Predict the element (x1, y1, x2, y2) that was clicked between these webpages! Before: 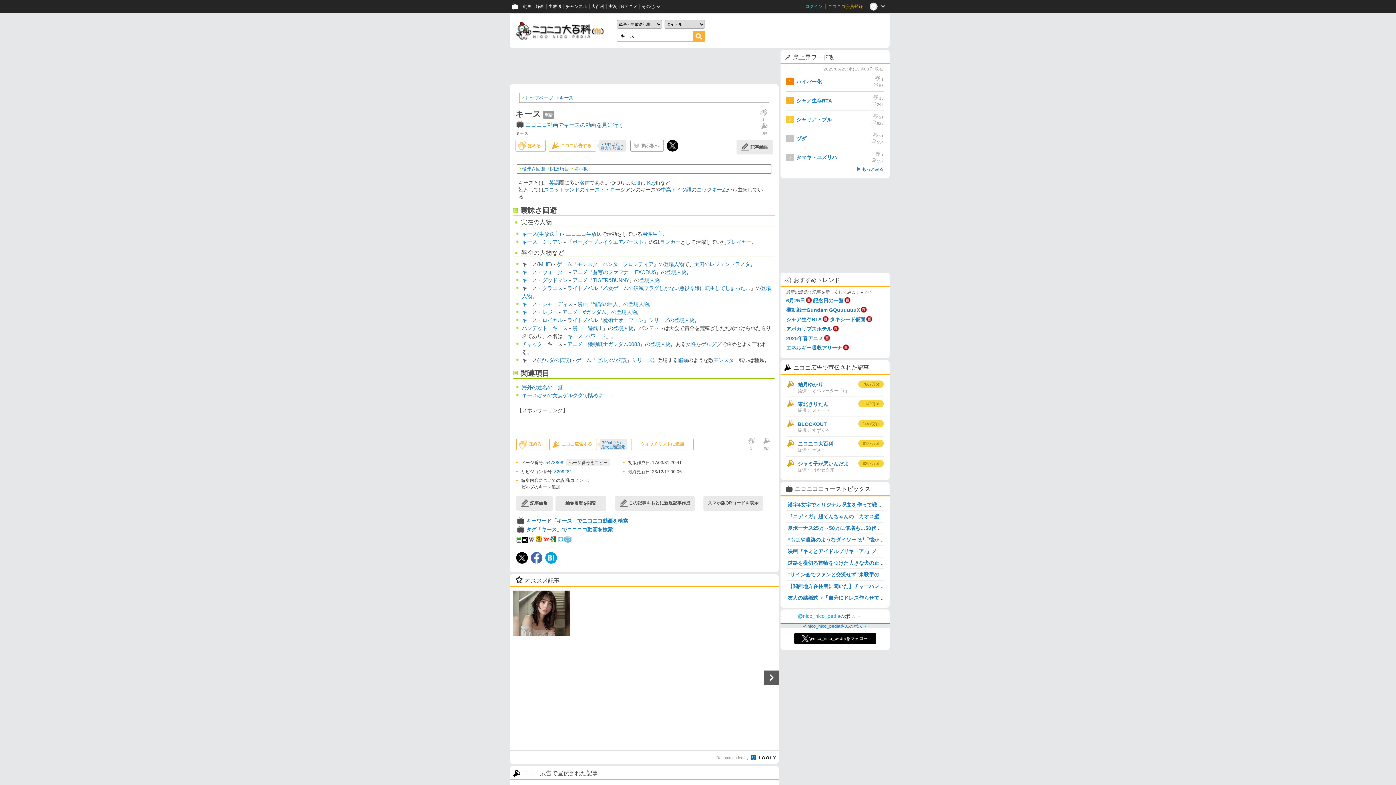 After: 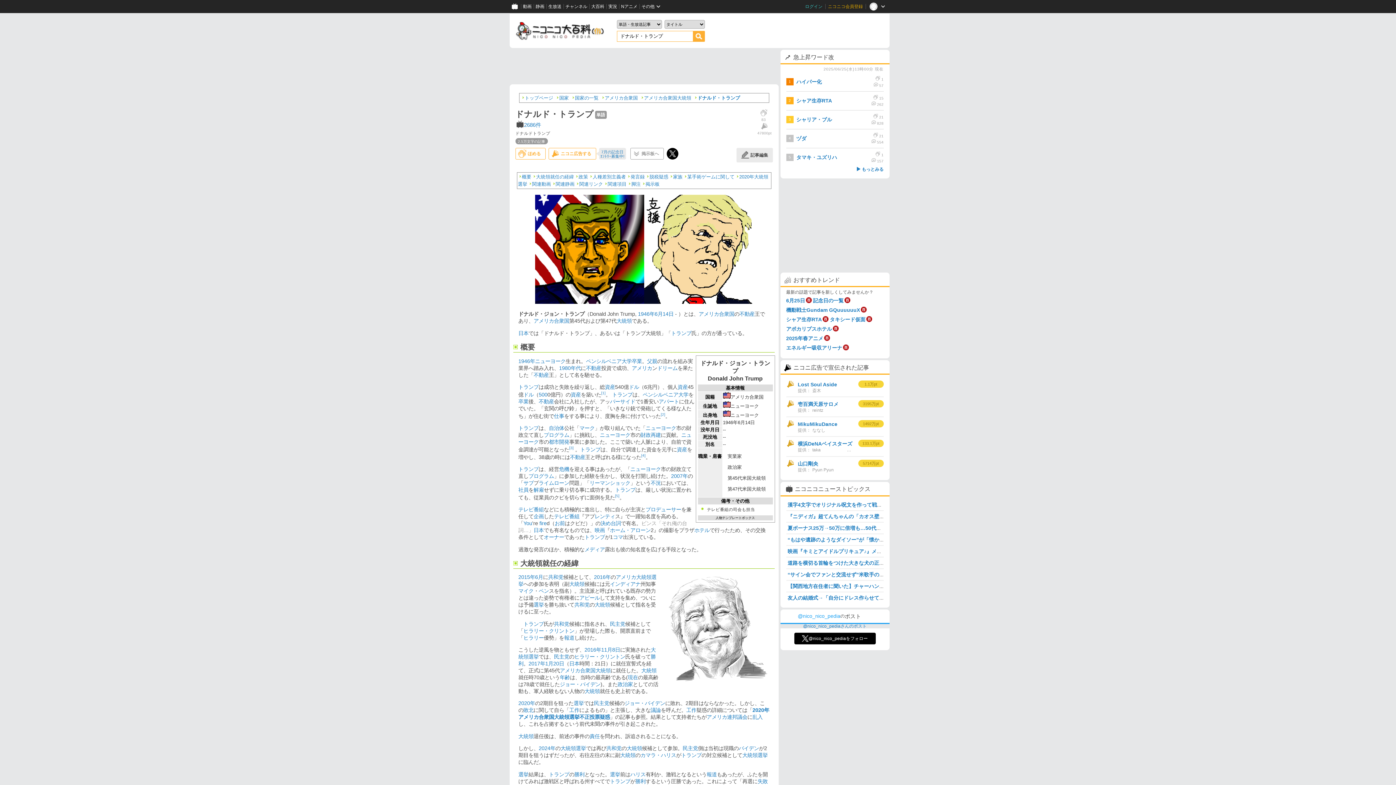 Action: bbox: (703, 671, 767, 747) label: ドナルド・トランプとは (ドナルドトランプとは) [記事] - ニコニコ大百科